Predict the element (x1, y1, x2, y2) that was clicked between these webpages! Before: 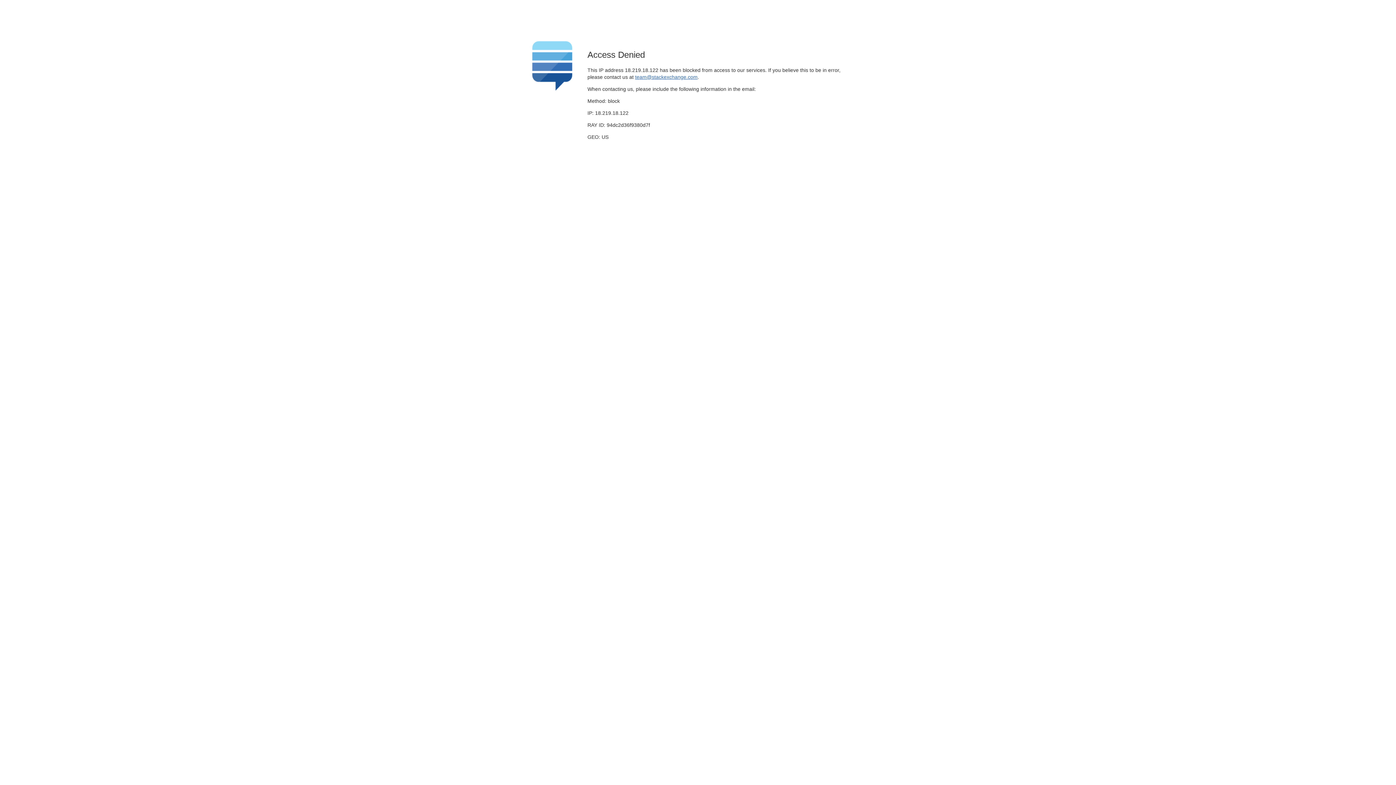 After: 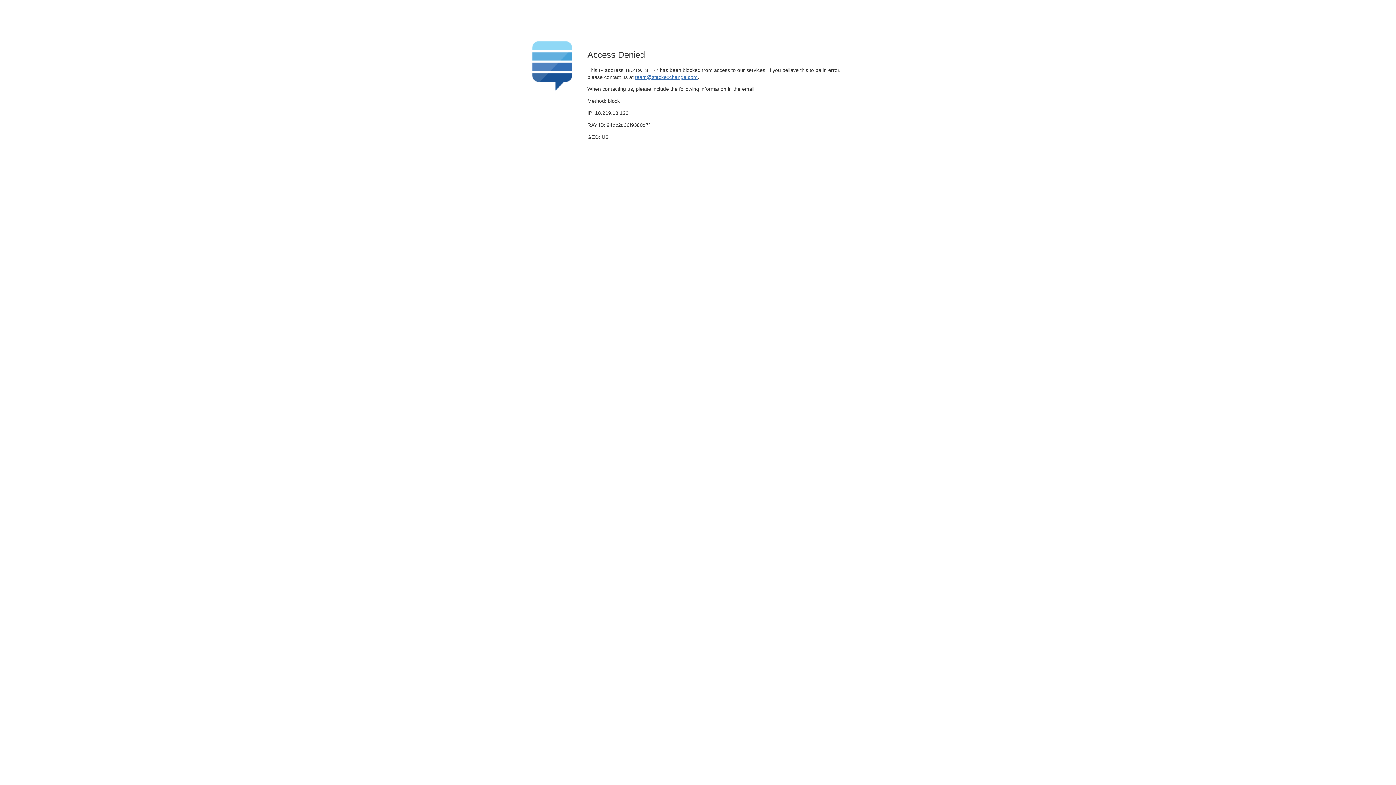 Action: bbox: (635, 74, 697, 79) label: team@stackexchange.com